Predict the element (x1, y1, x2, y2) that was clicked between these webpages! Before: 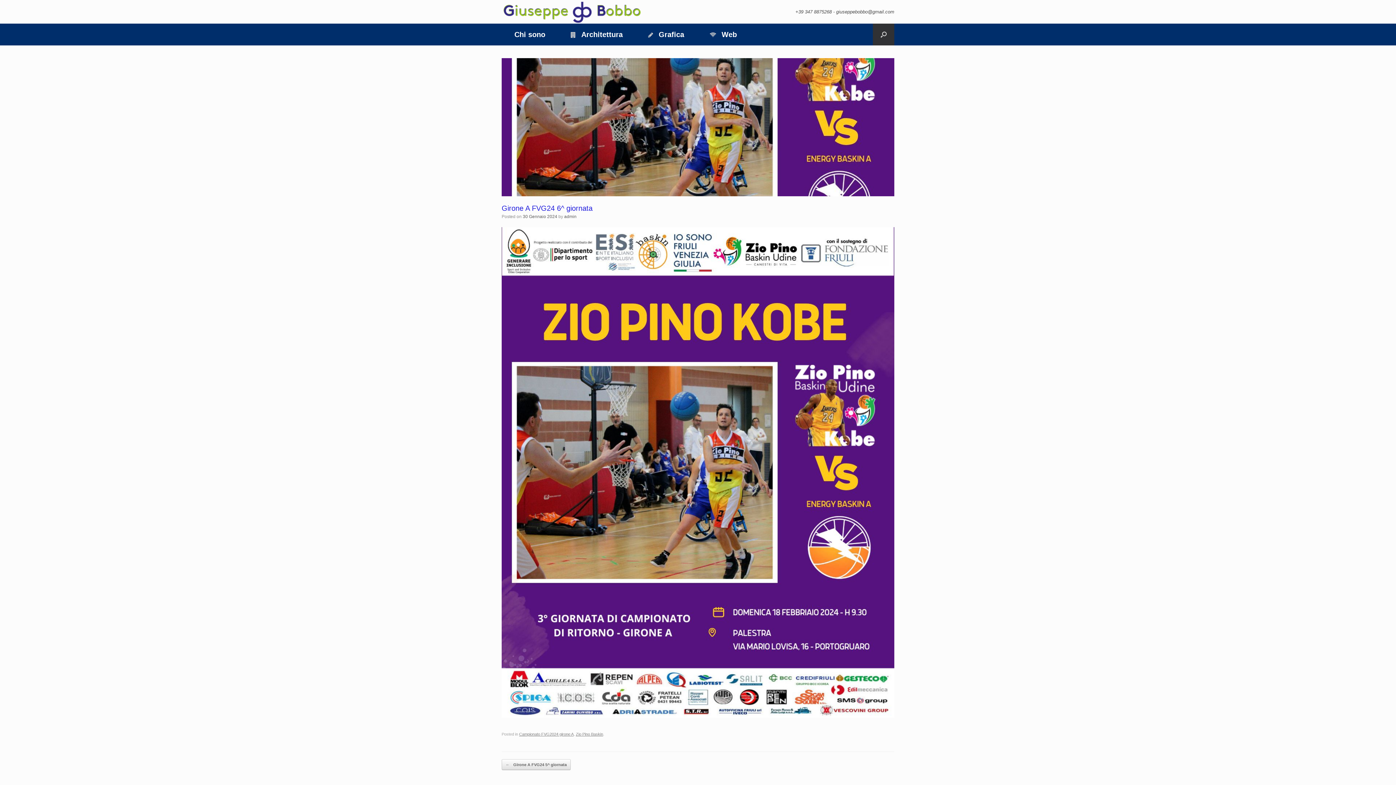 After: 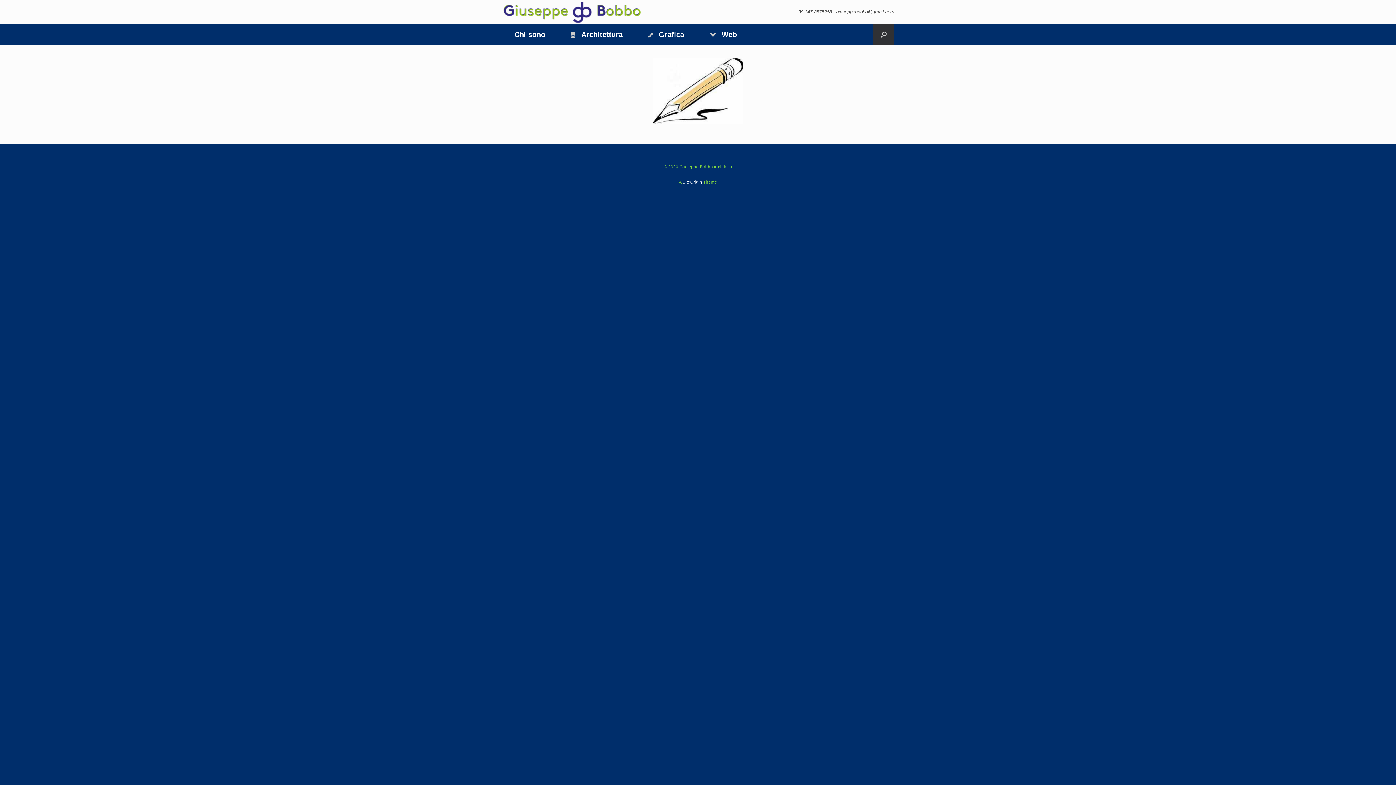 Action: label: Grafica bbox: (635, 23, 697, 45)